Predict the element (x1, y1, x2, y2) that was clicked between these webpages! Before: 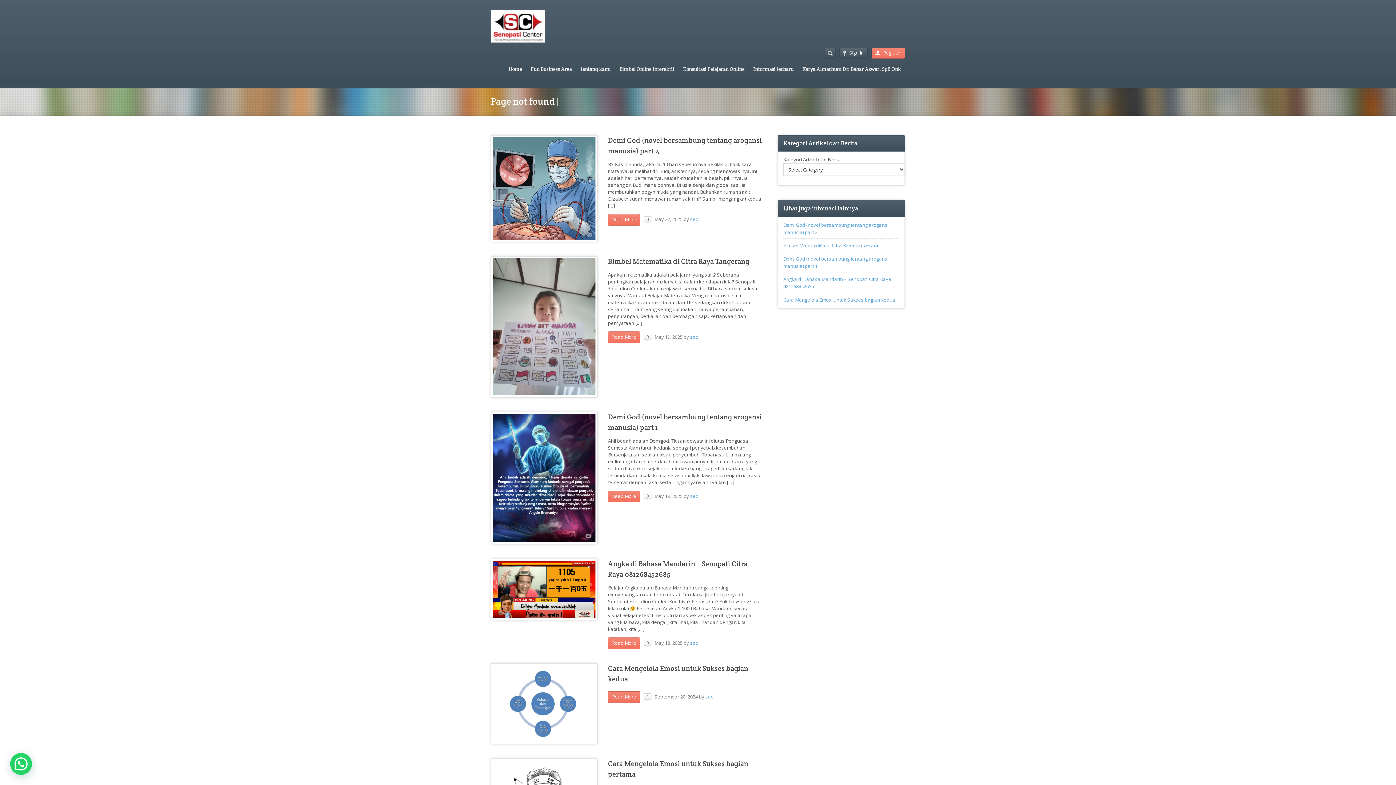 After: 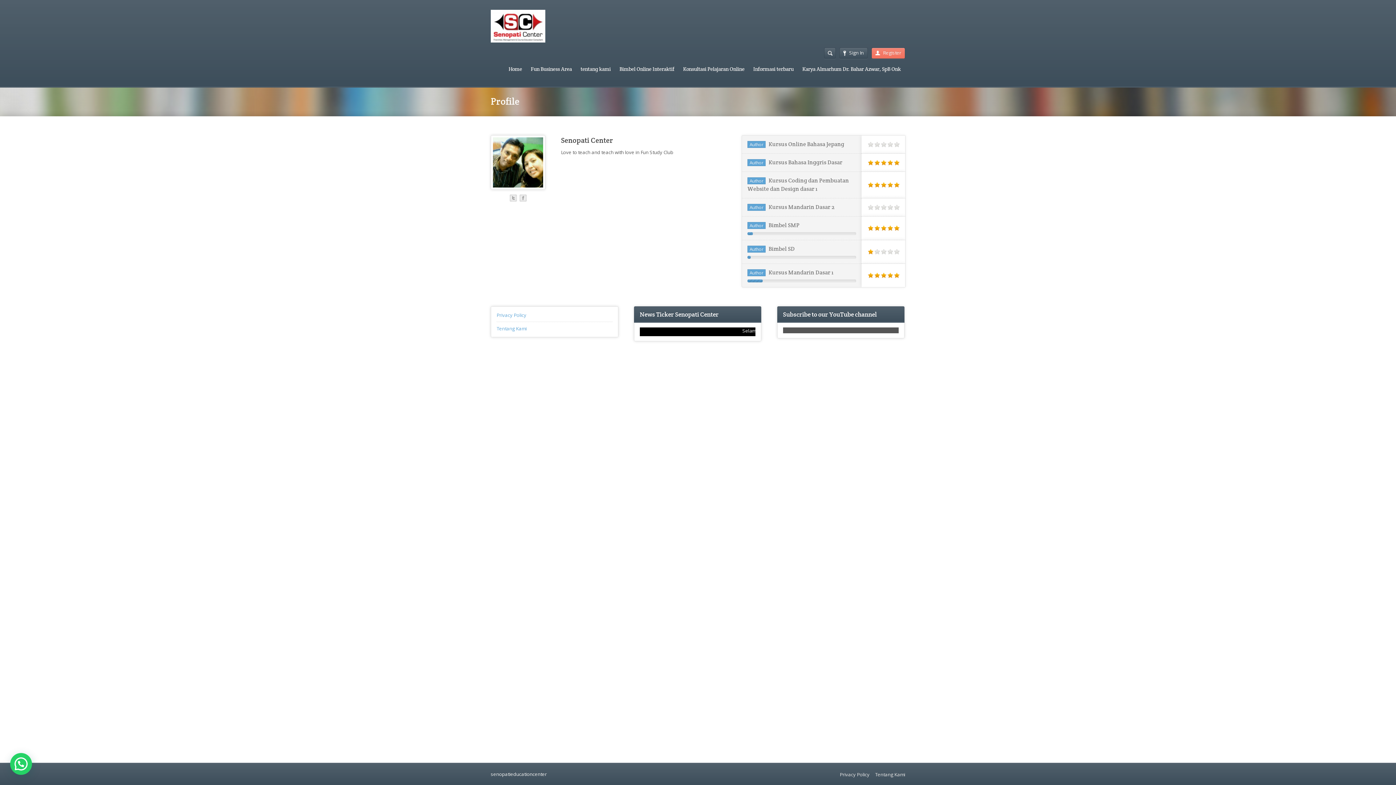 Action: bbox: (690, 216, 697, 222) label: sec